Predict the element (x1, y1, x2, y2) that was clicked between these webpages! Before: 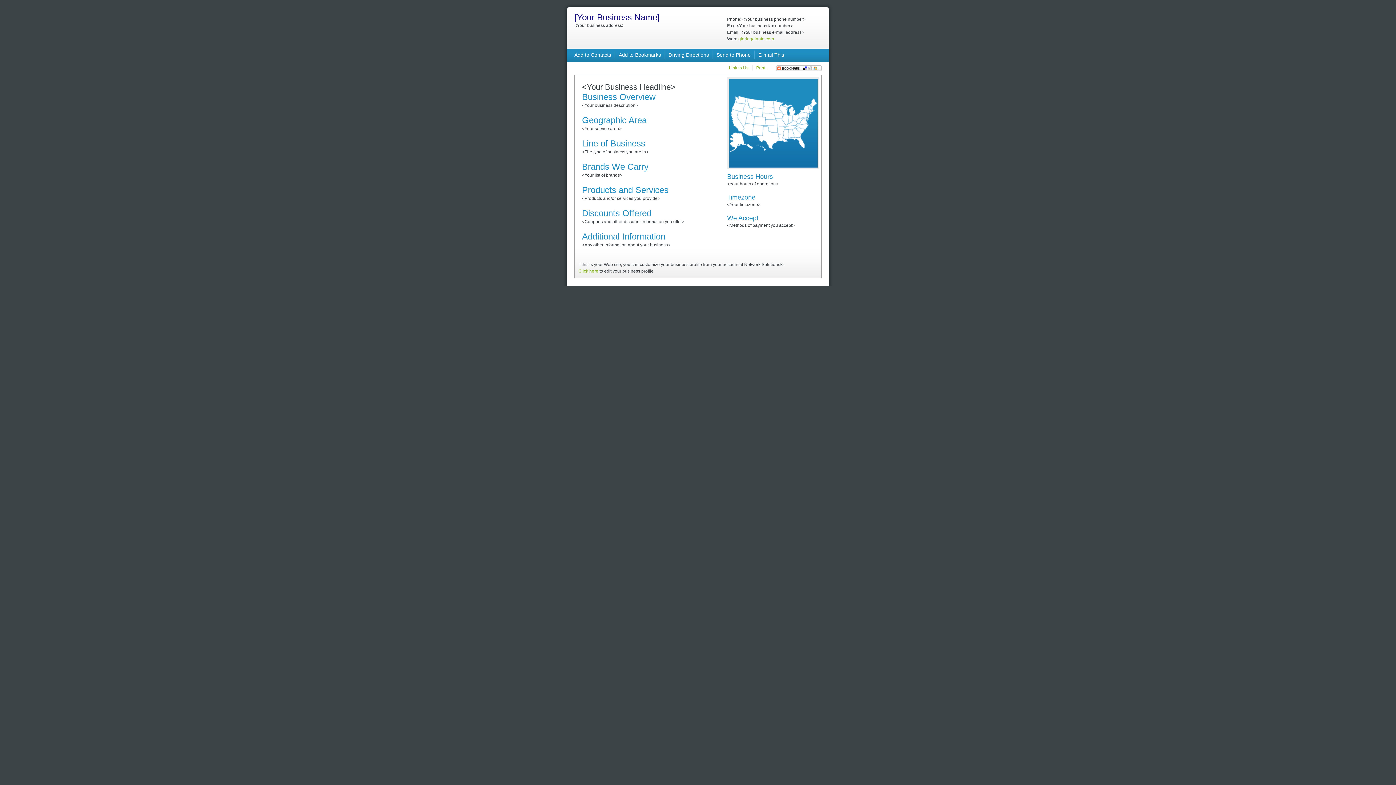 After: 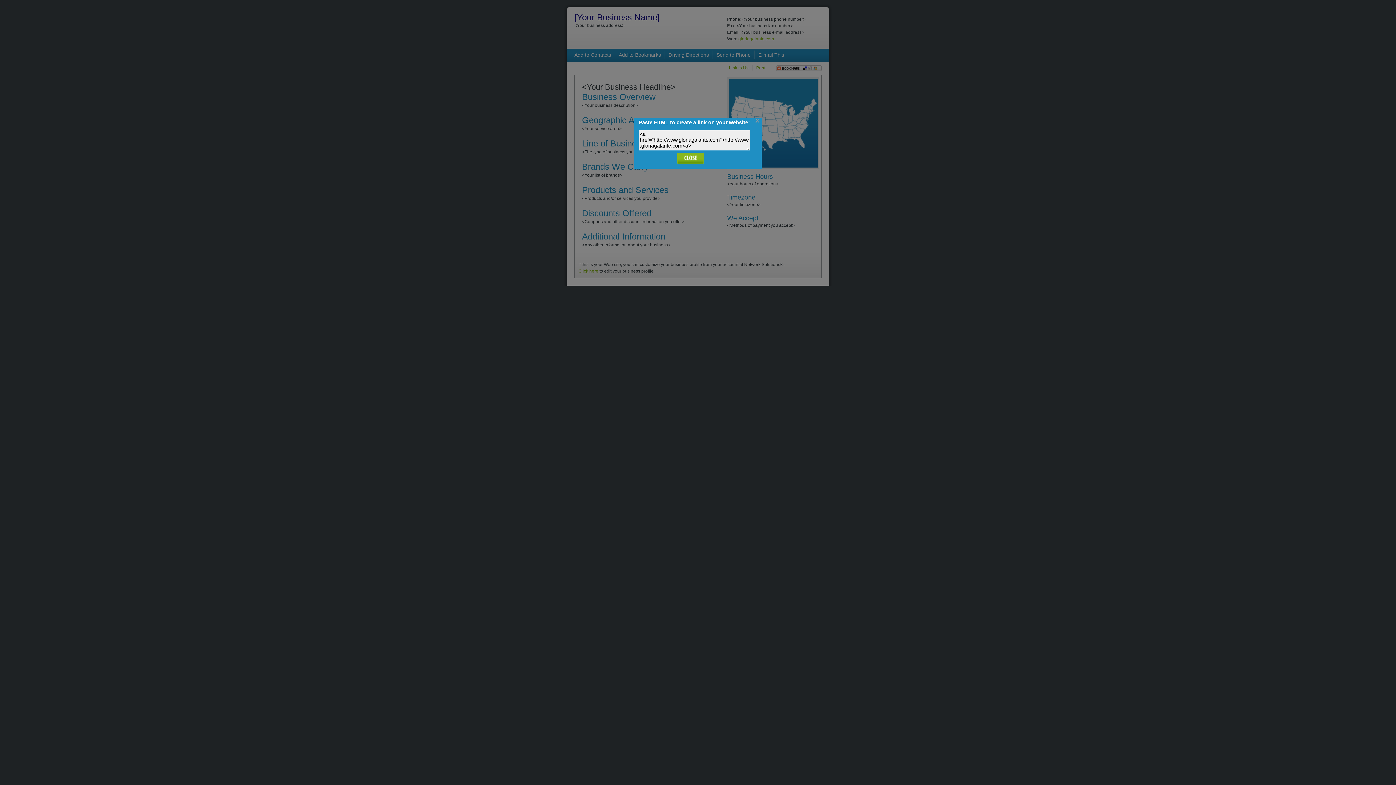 Action: label: Link to Us bbox: (729, 65, 748, 70)